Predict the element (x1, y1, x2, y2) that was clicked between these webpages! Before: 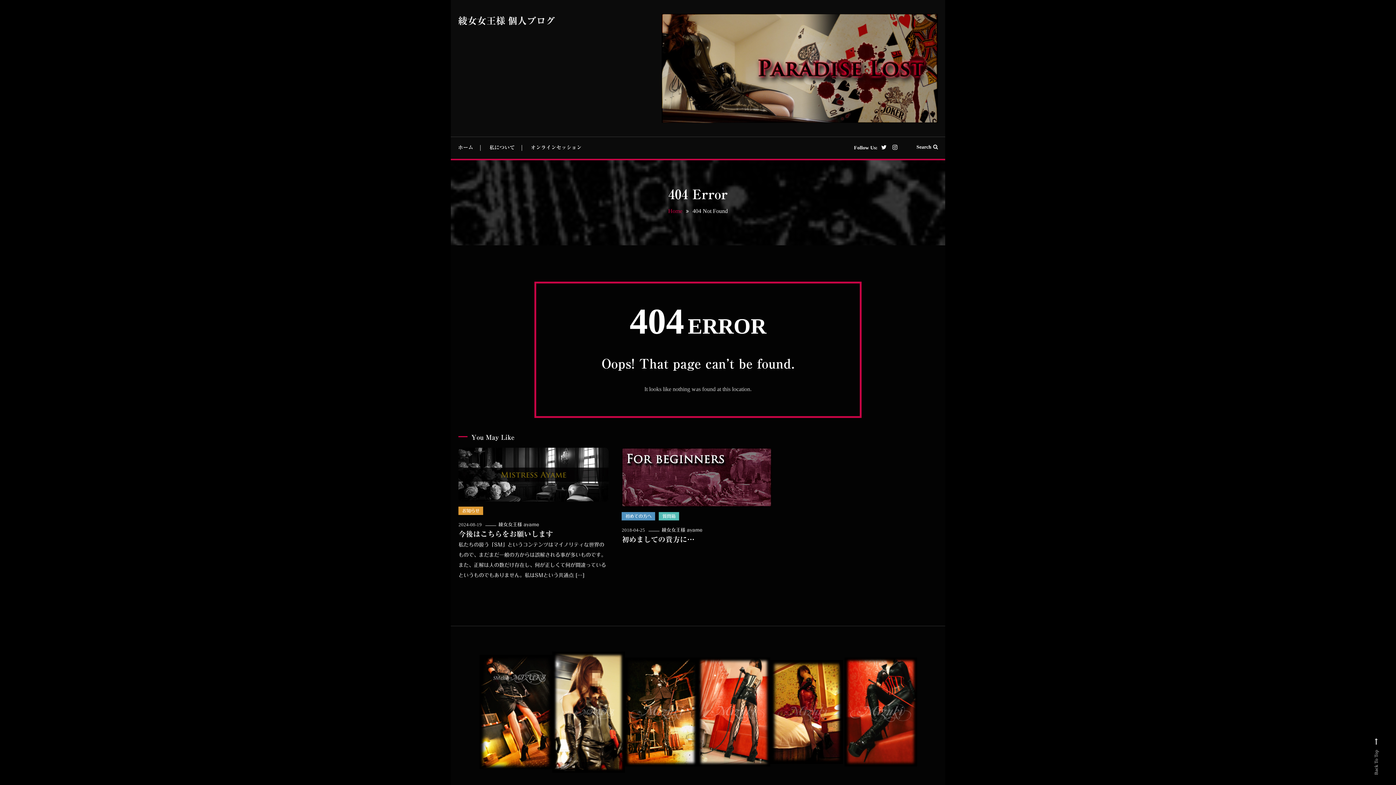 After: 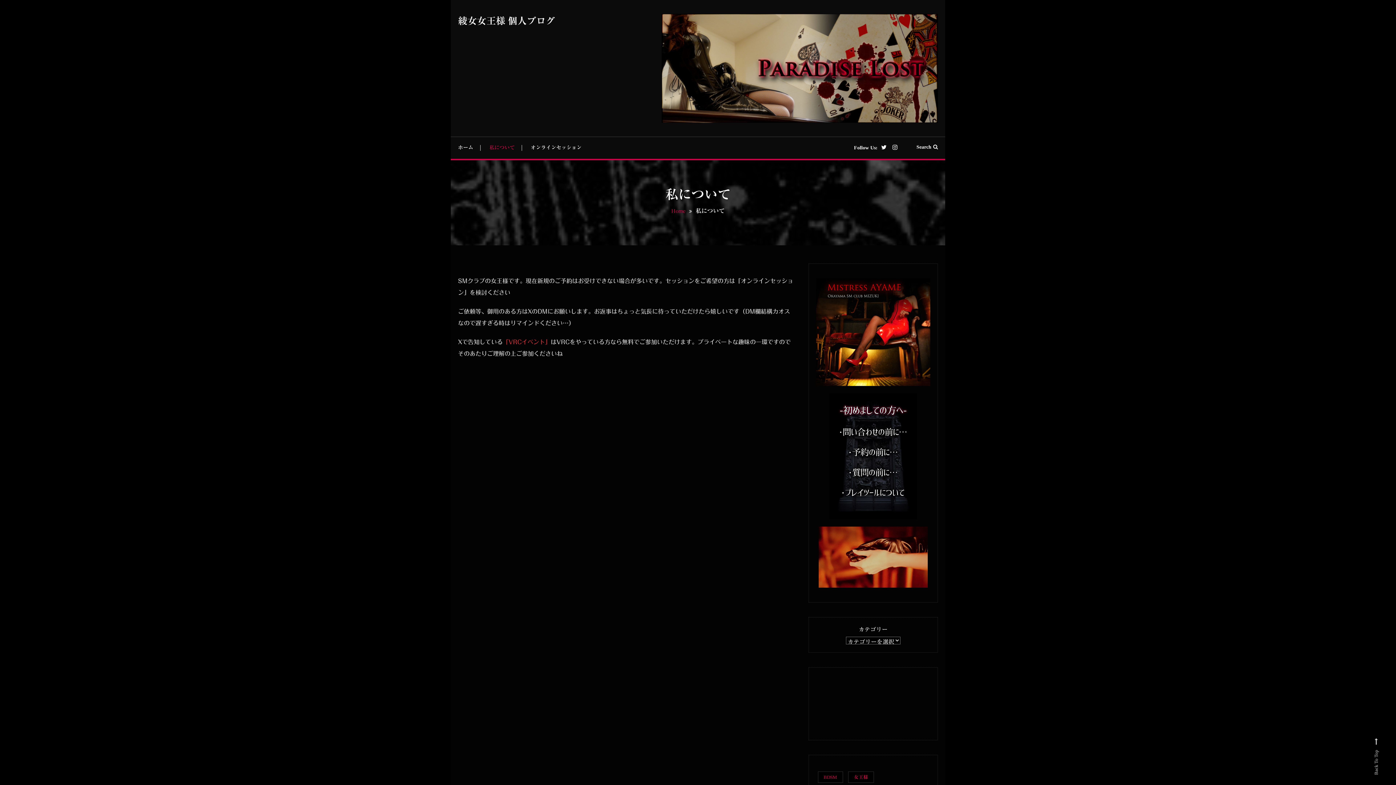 Action: bbox: (482, 137, 522, 158) label: 私について